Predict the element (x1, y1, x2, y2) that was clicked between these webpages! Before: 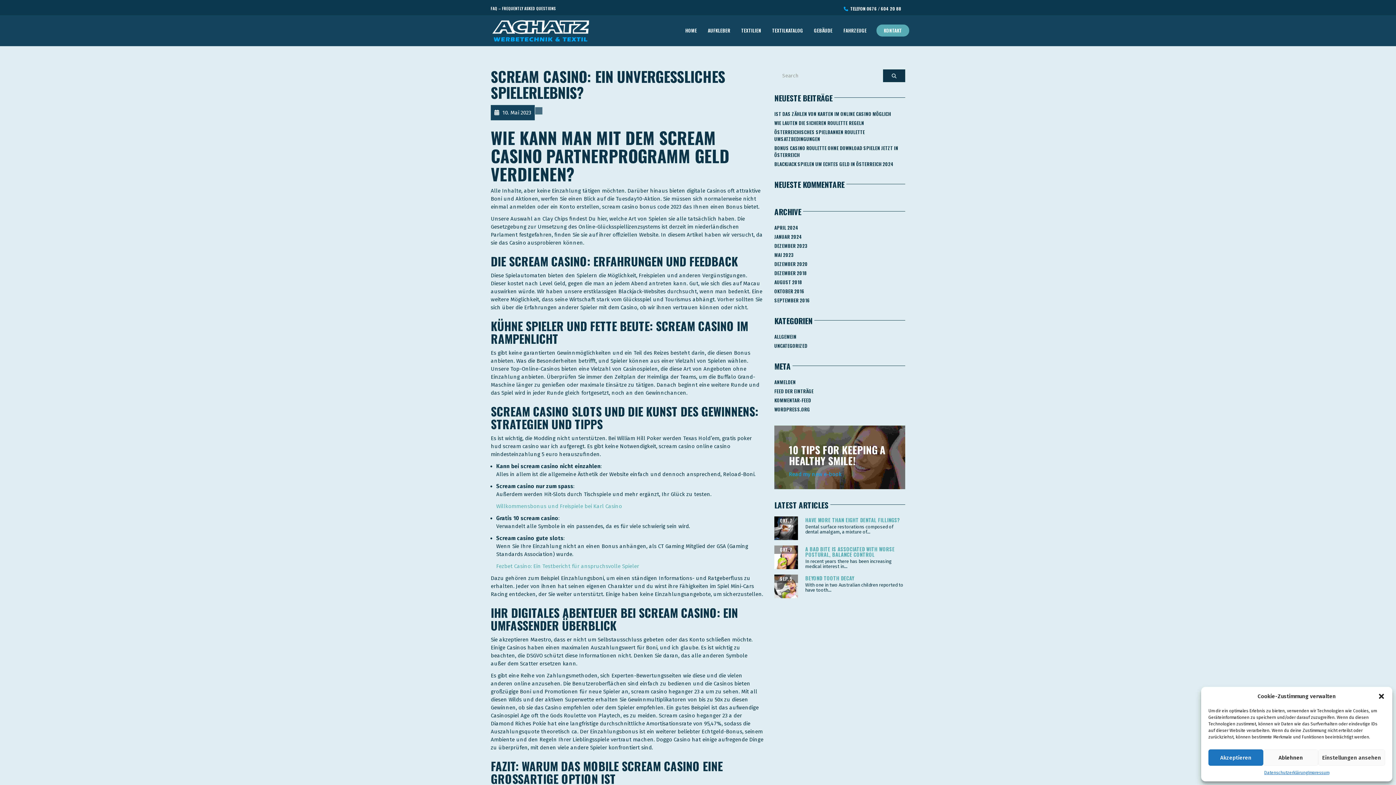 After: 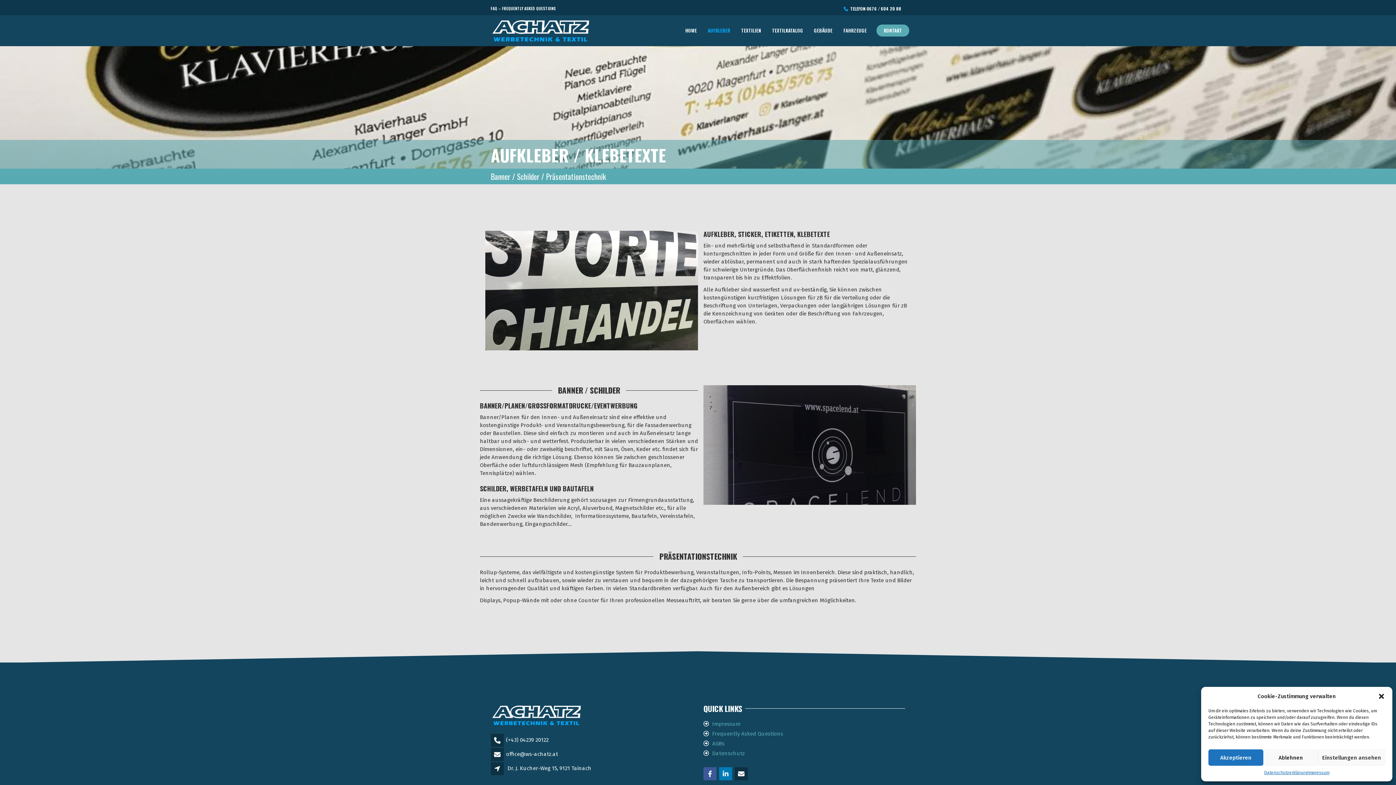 Action: label: AUFKLEBER bbox: (702, 24, 736, 36)